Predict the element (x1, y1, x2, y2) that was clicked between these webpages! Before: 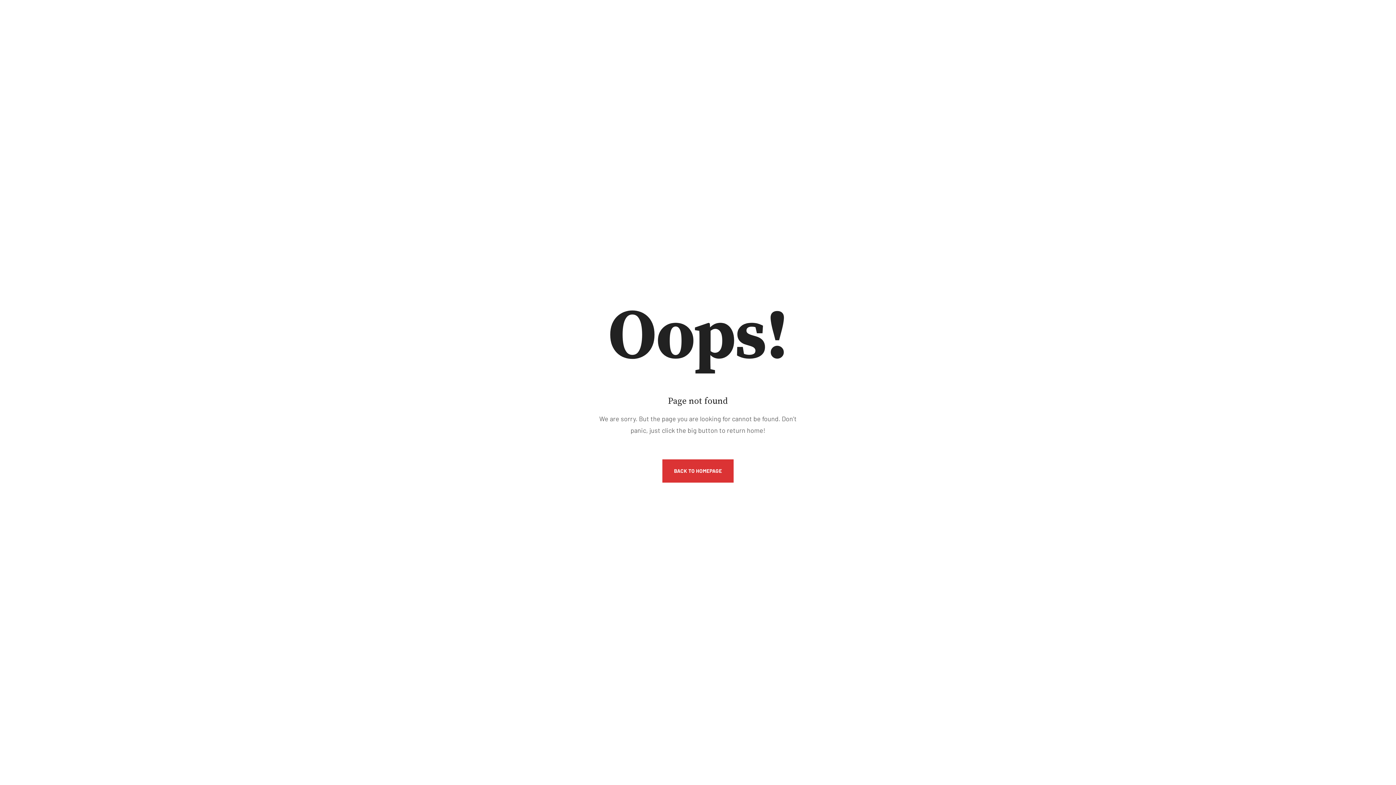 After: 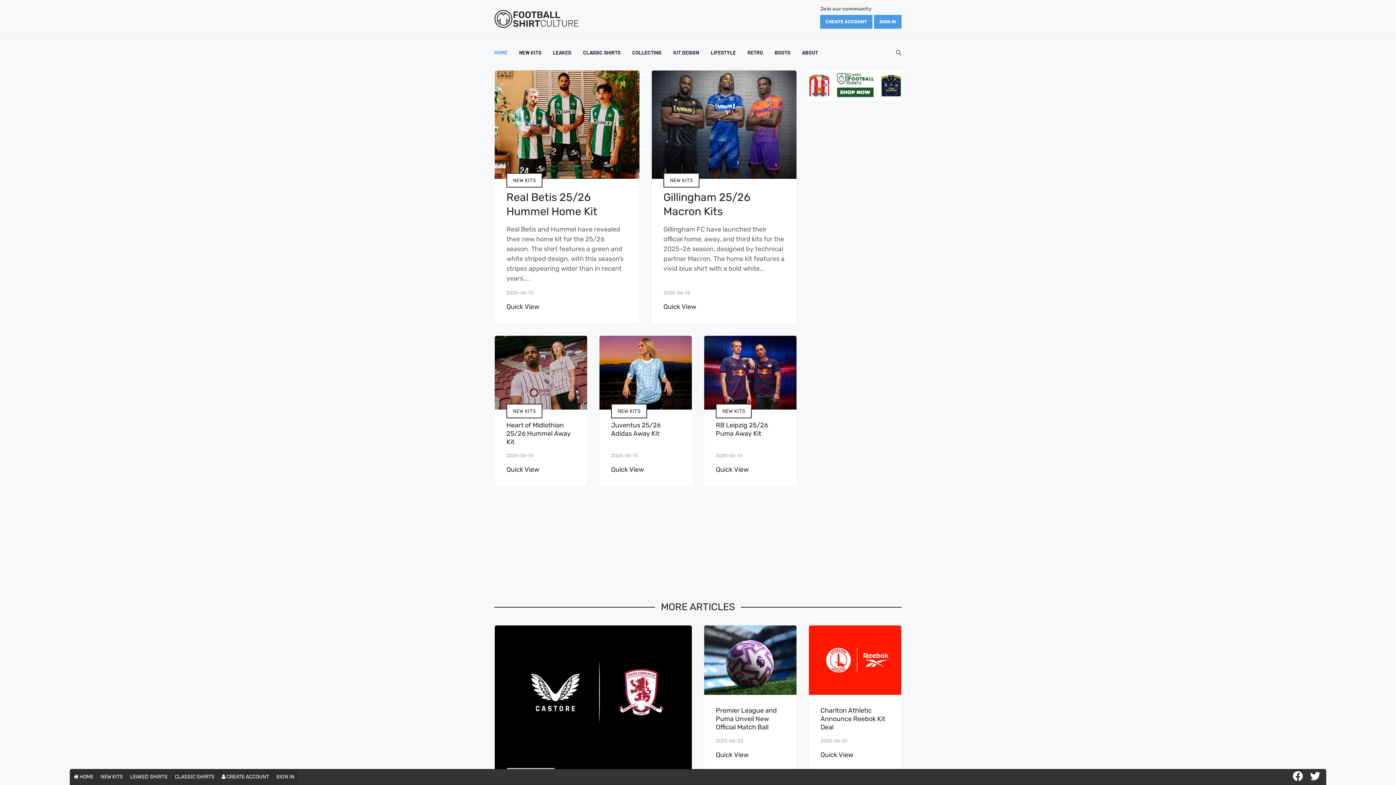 Action: label: BACK TO HOMEPAGE bbox: (662, 459, 733, 482)